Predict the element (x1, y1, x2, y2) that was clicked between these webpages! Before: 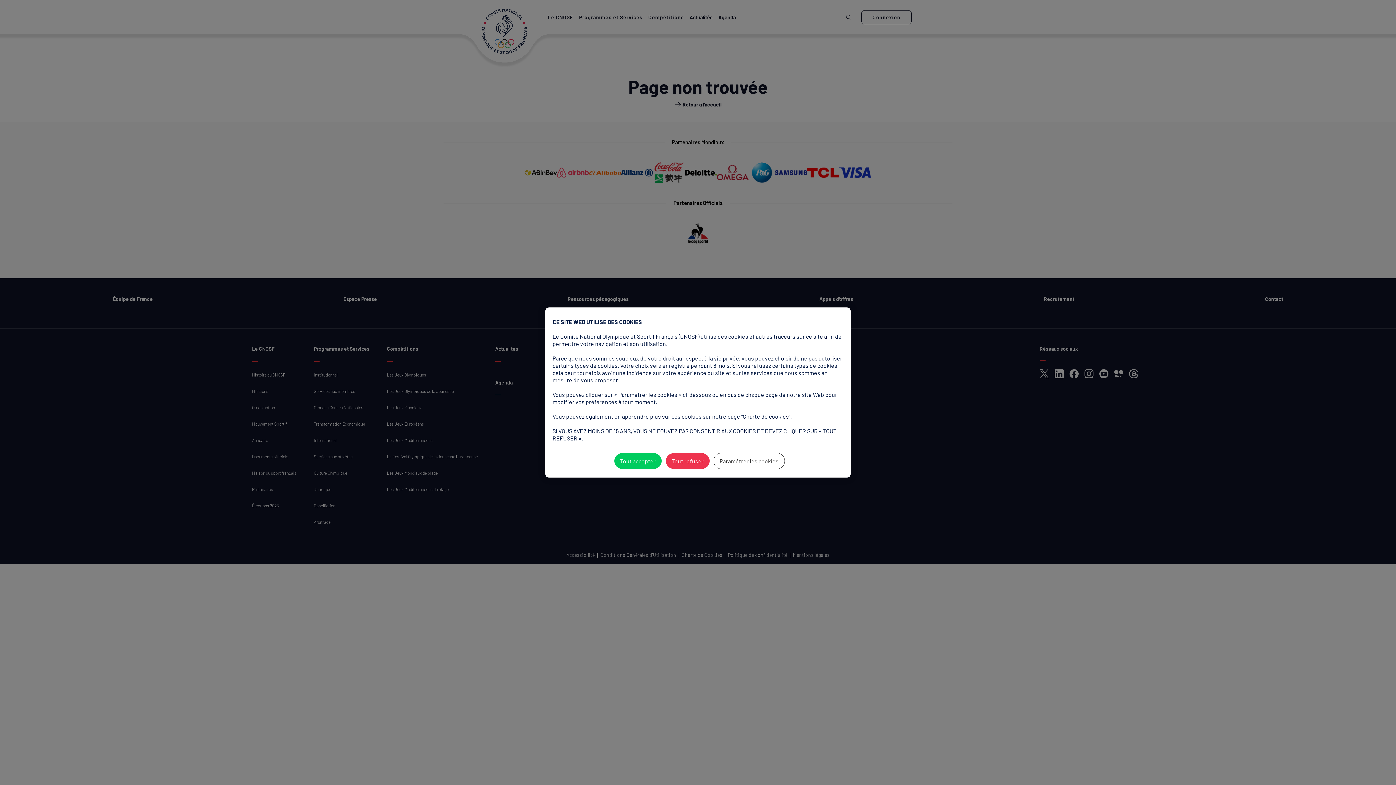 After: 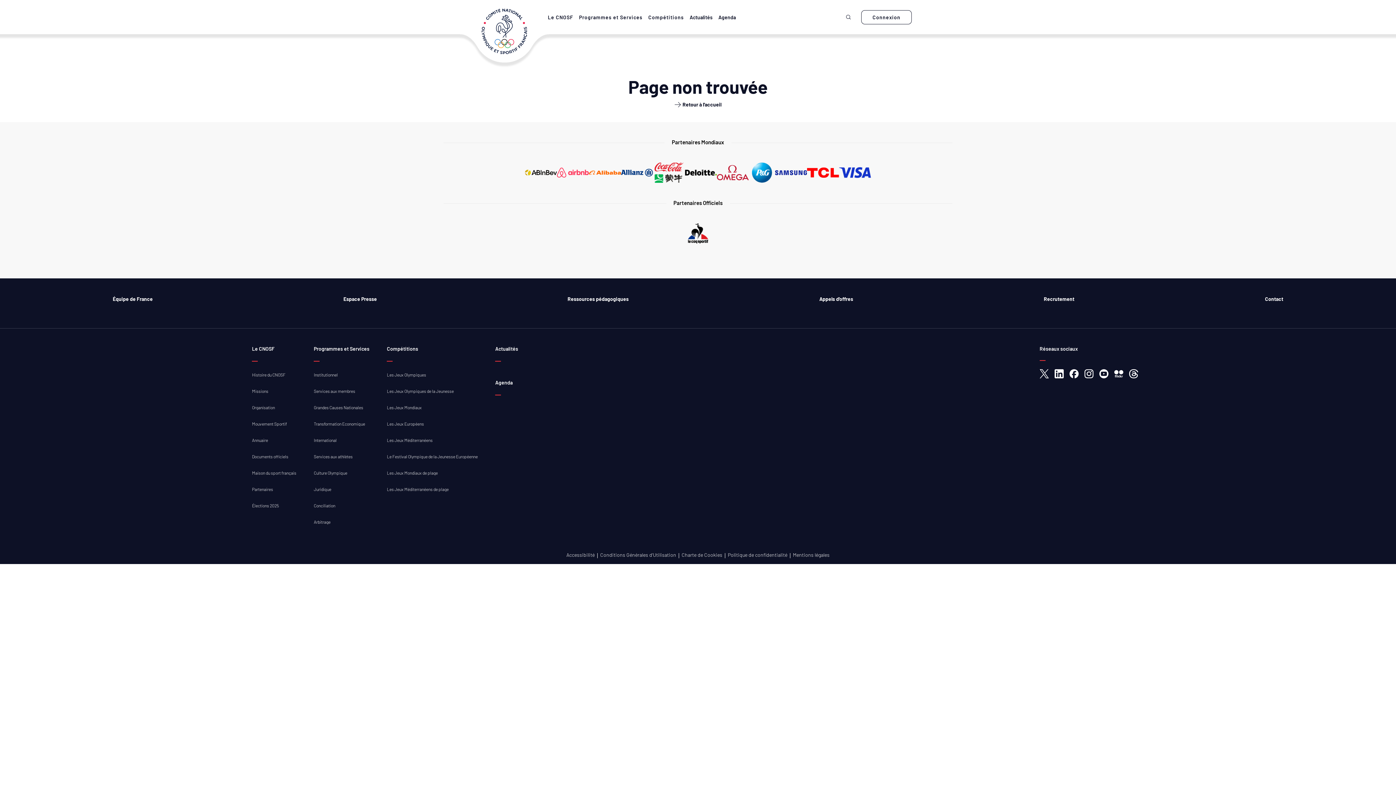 Action: label: Tout refuser bbox: (665, 453, 710, 469)